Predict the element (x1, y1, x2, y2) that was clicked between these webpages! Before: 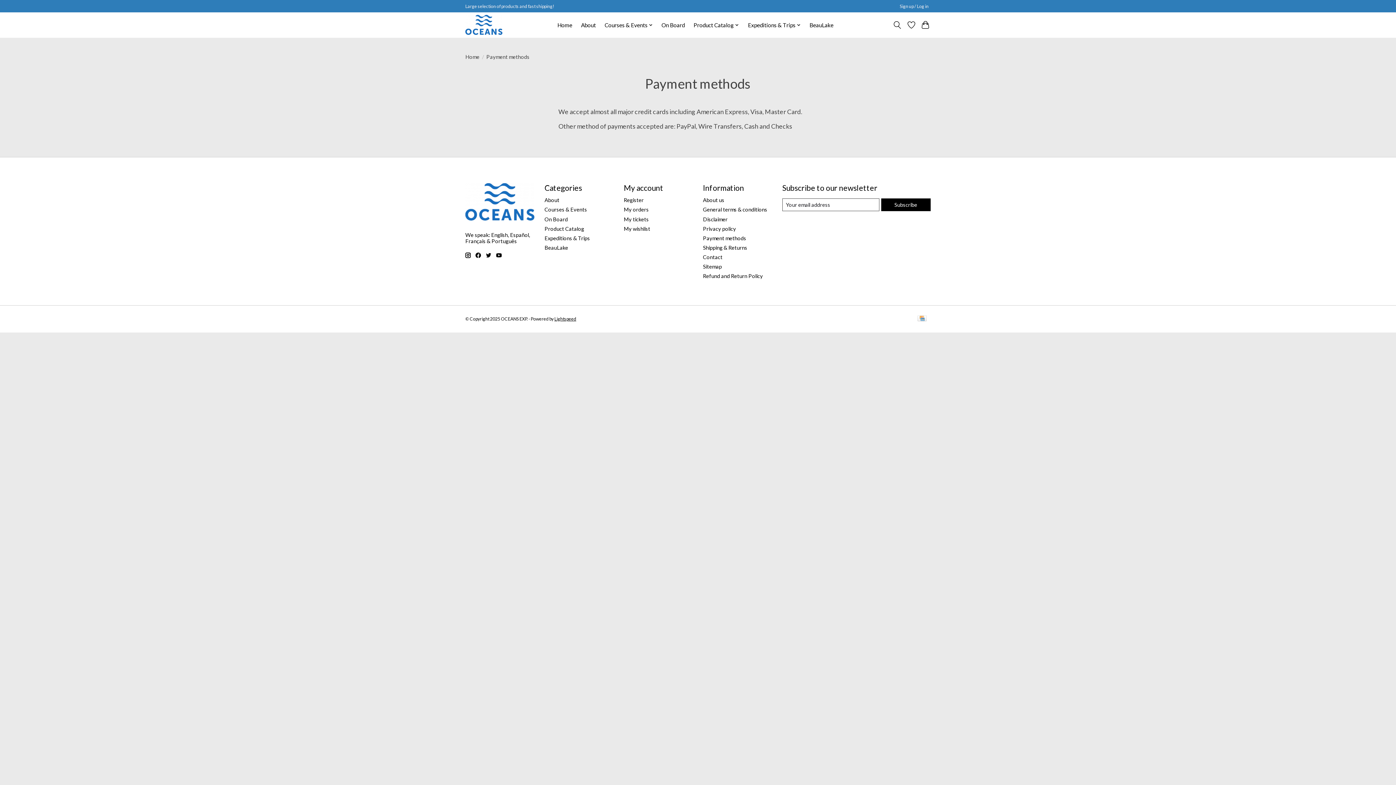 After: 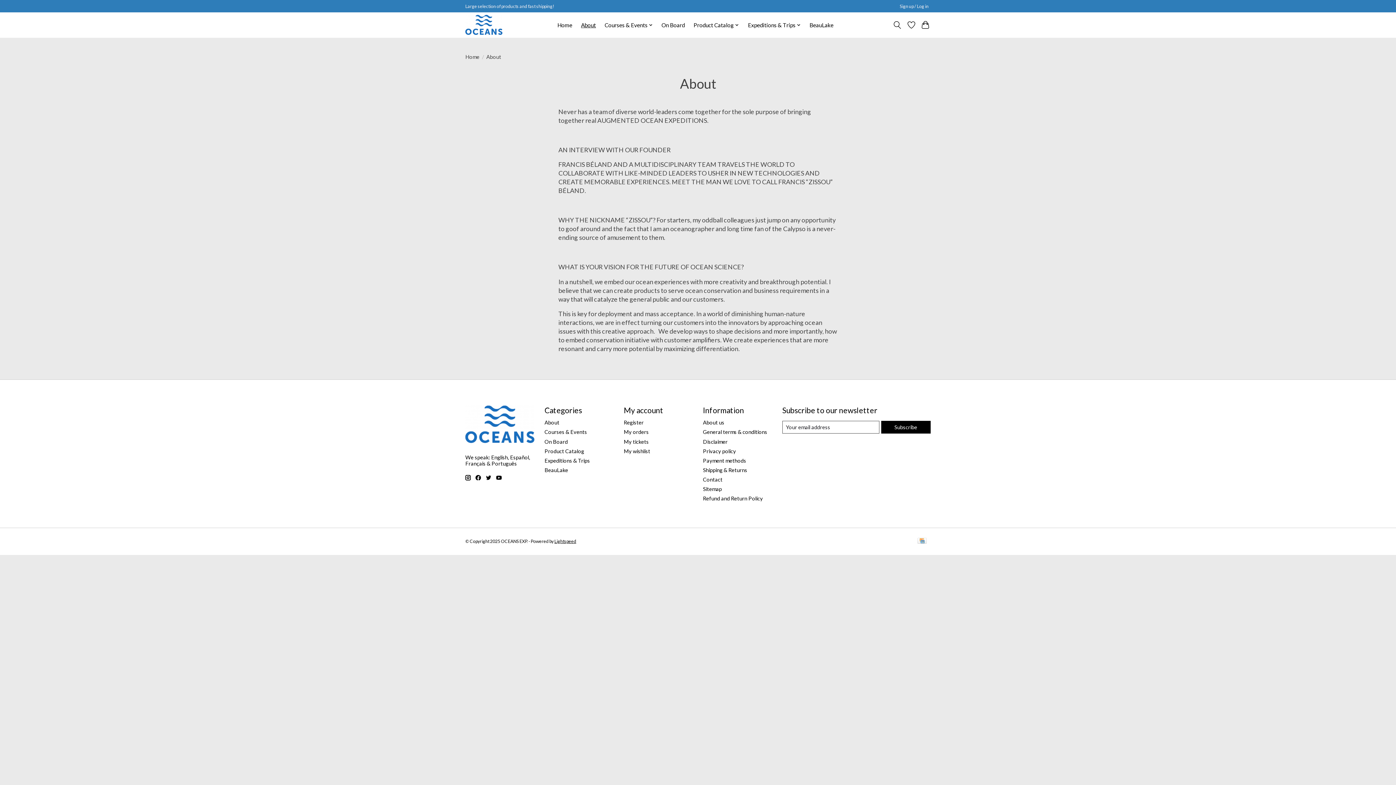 Action: bbox: (544, 197, 559, 203) label: About